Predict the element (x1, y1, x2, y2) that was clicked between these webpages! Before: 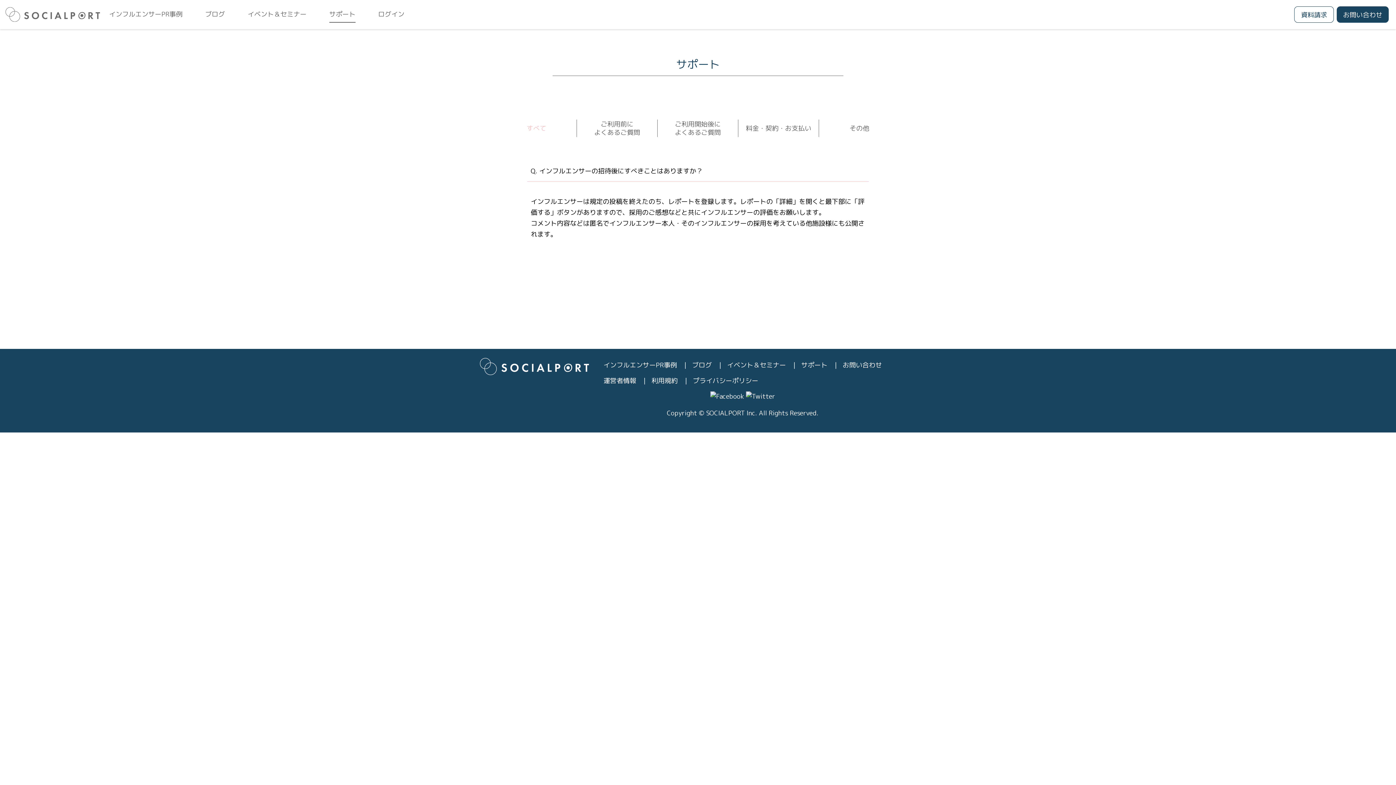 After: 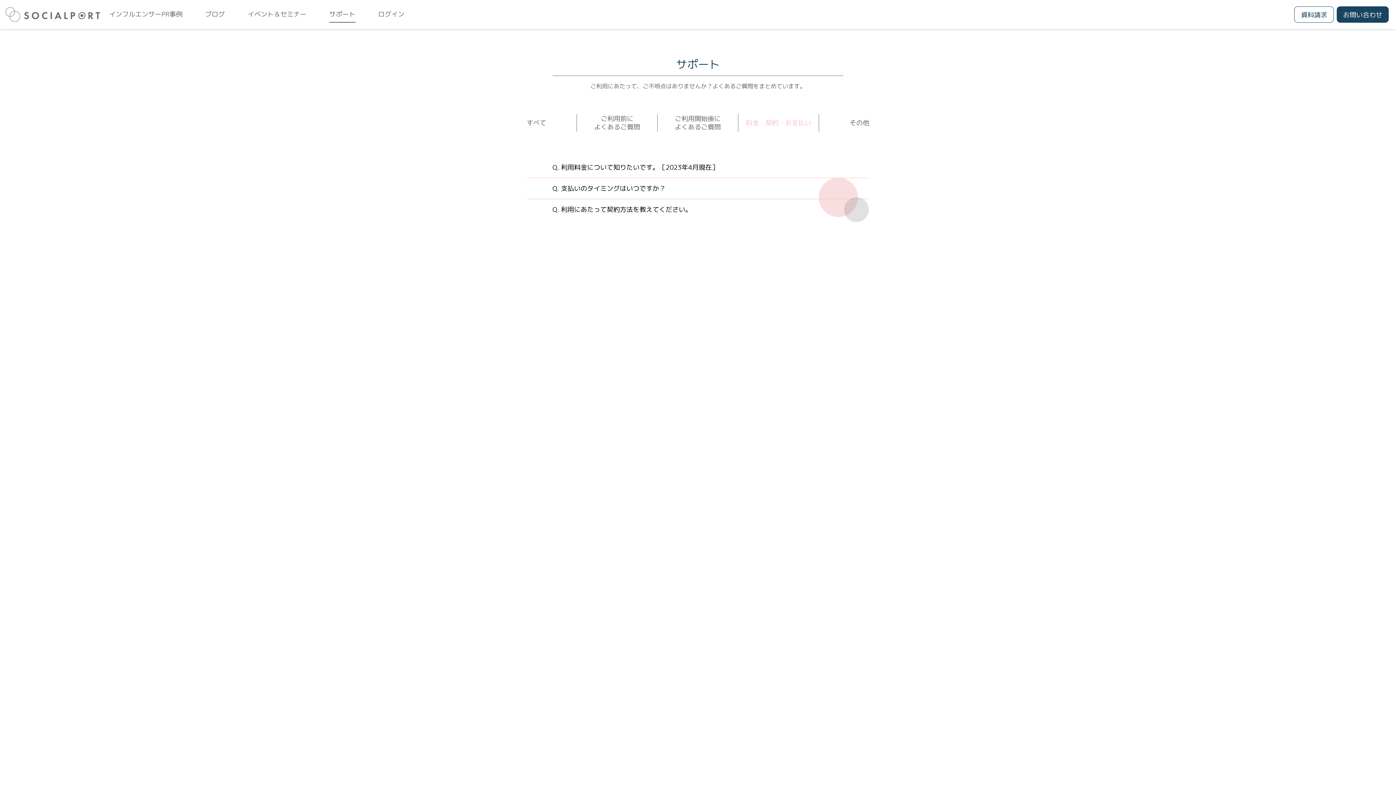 Action: bbox: (738, 124, 818, 132) label: 料金・契約・お支払い